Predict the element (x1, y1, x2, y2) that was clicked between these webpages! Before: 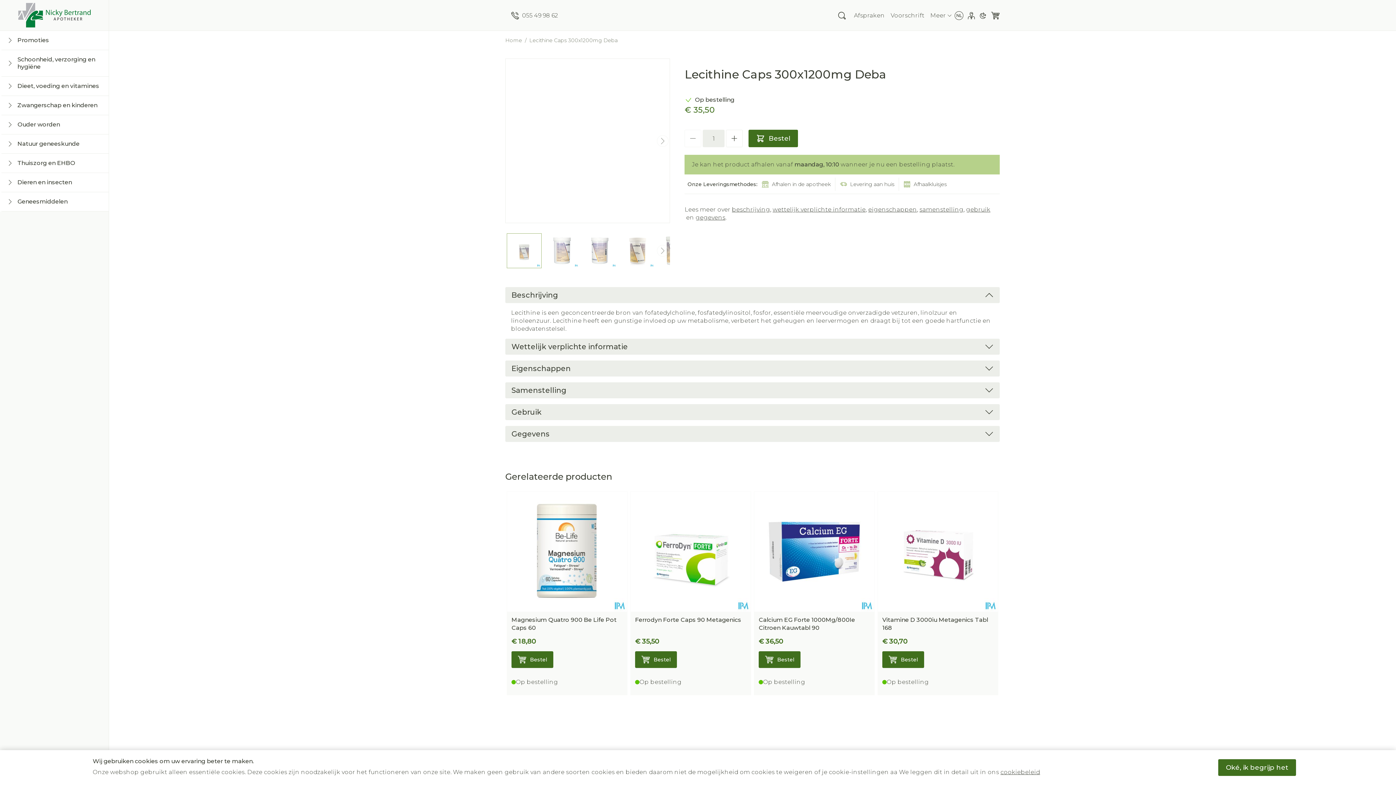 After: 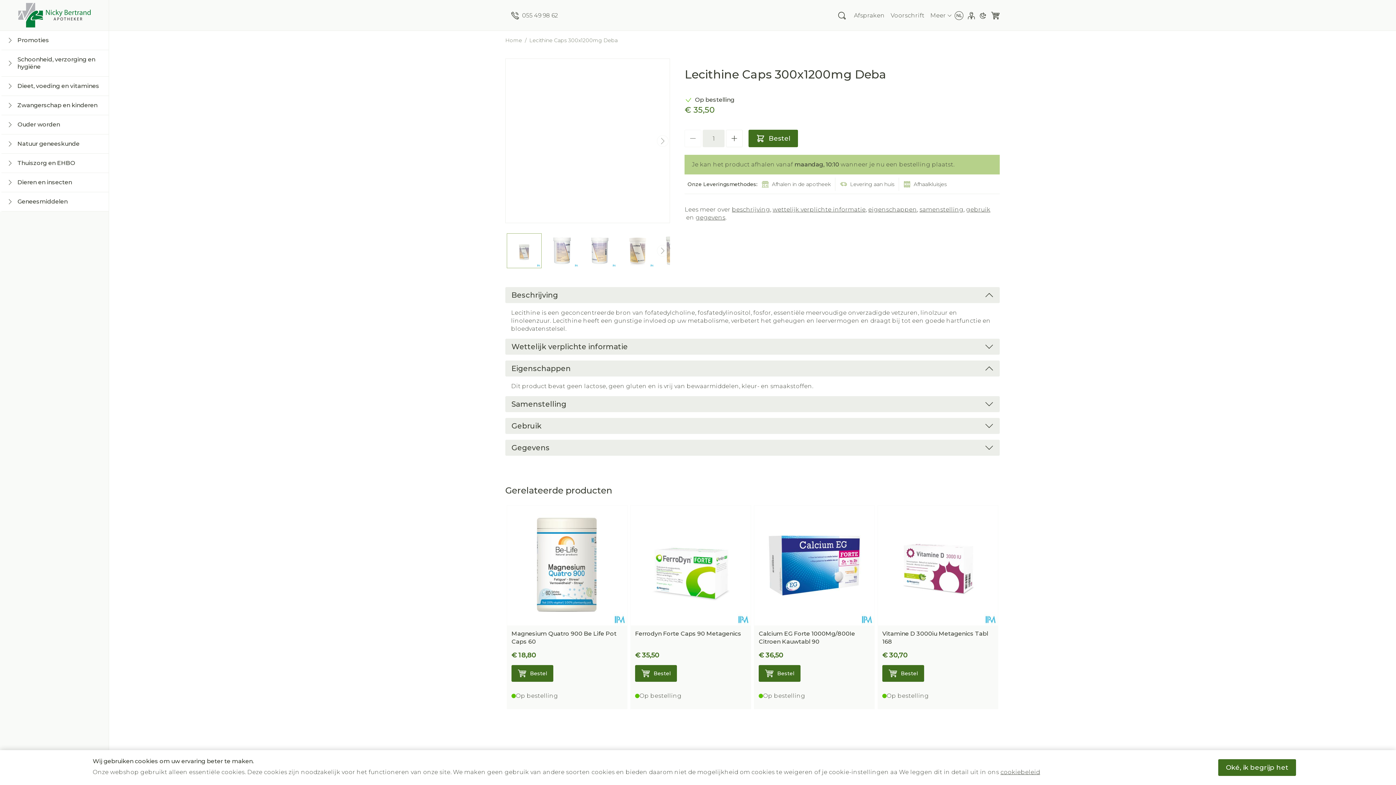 Action: bbox: (505, 360, 1000, 376) label: Eigenschappen